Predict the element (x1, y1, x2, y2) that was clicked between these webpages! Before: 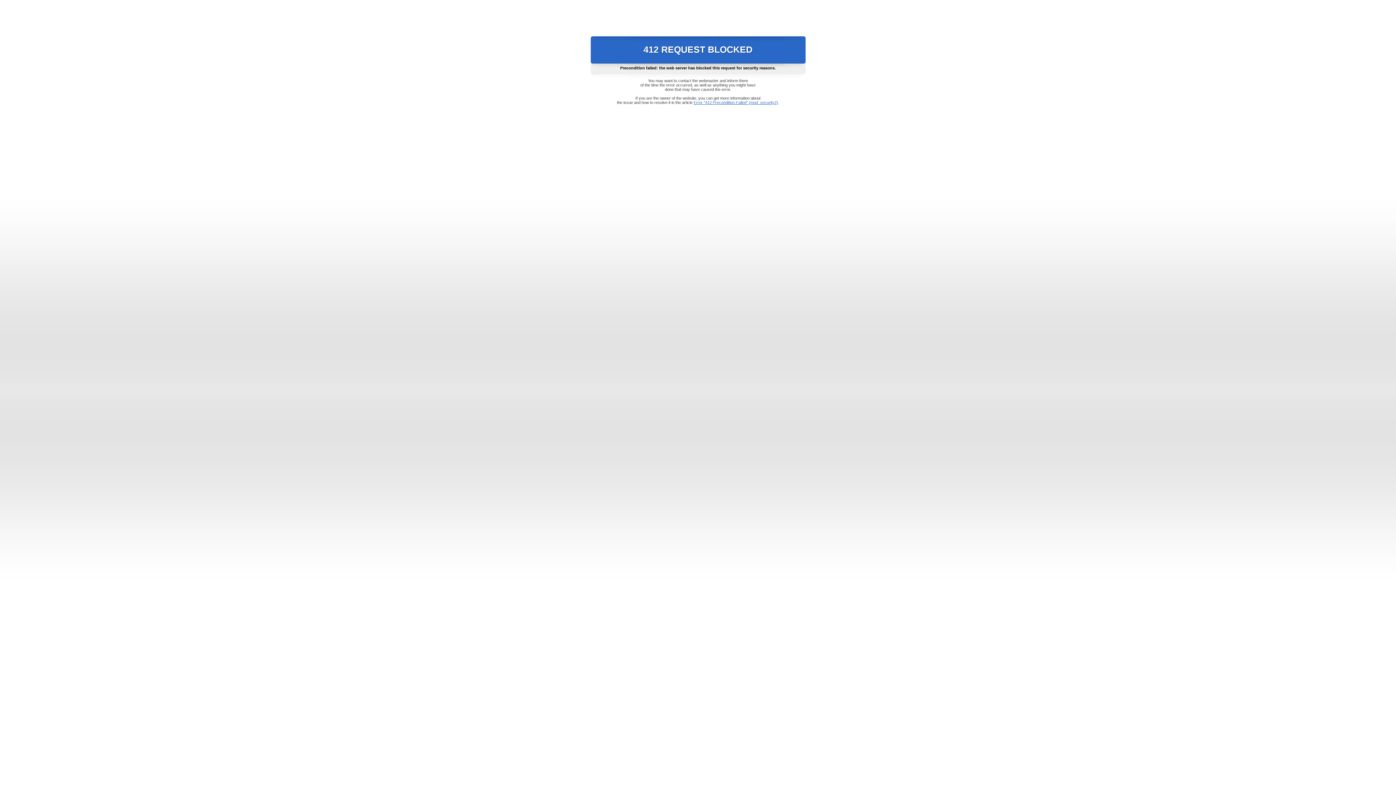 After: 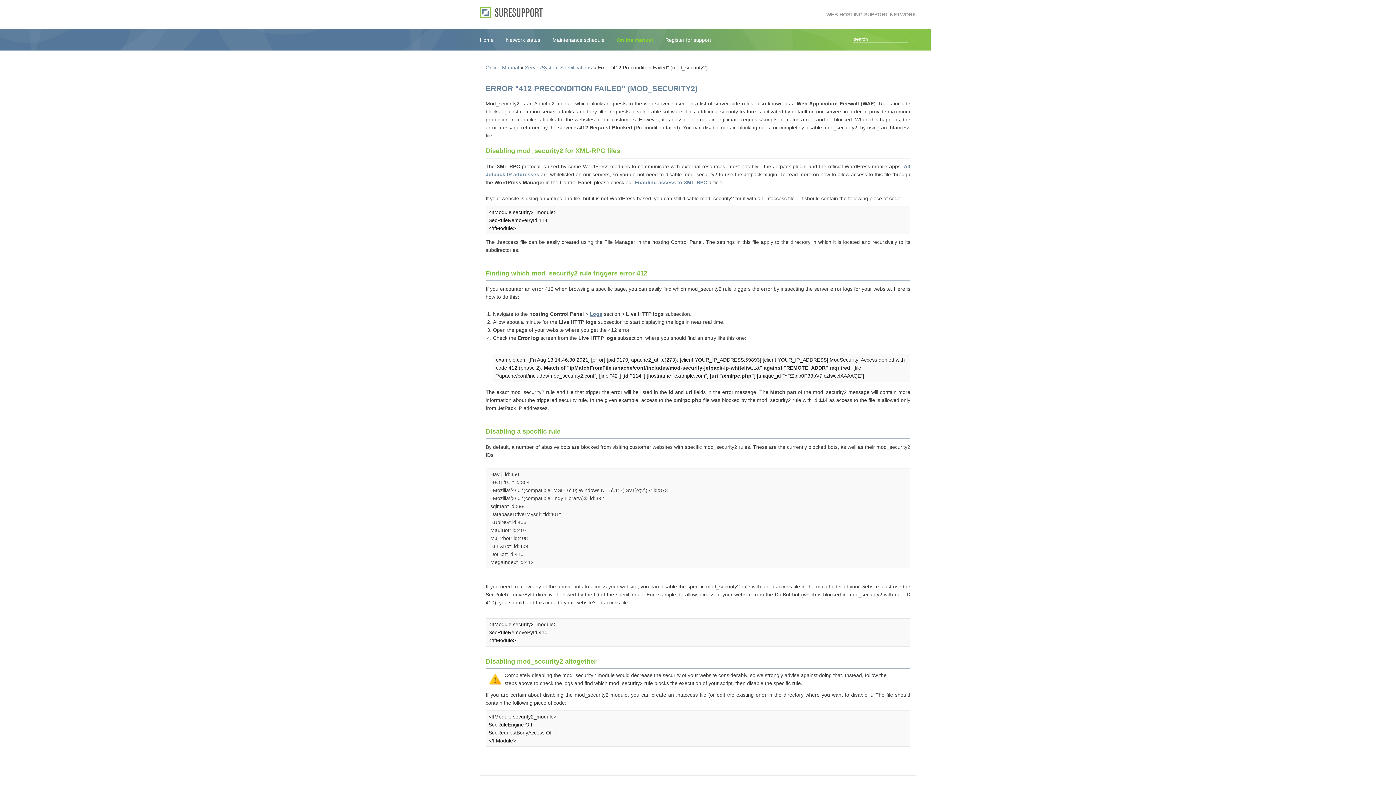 Action: bbox: (693, 100, 778, 104) label: Error "412 Precondition Failed" (mod_security2)